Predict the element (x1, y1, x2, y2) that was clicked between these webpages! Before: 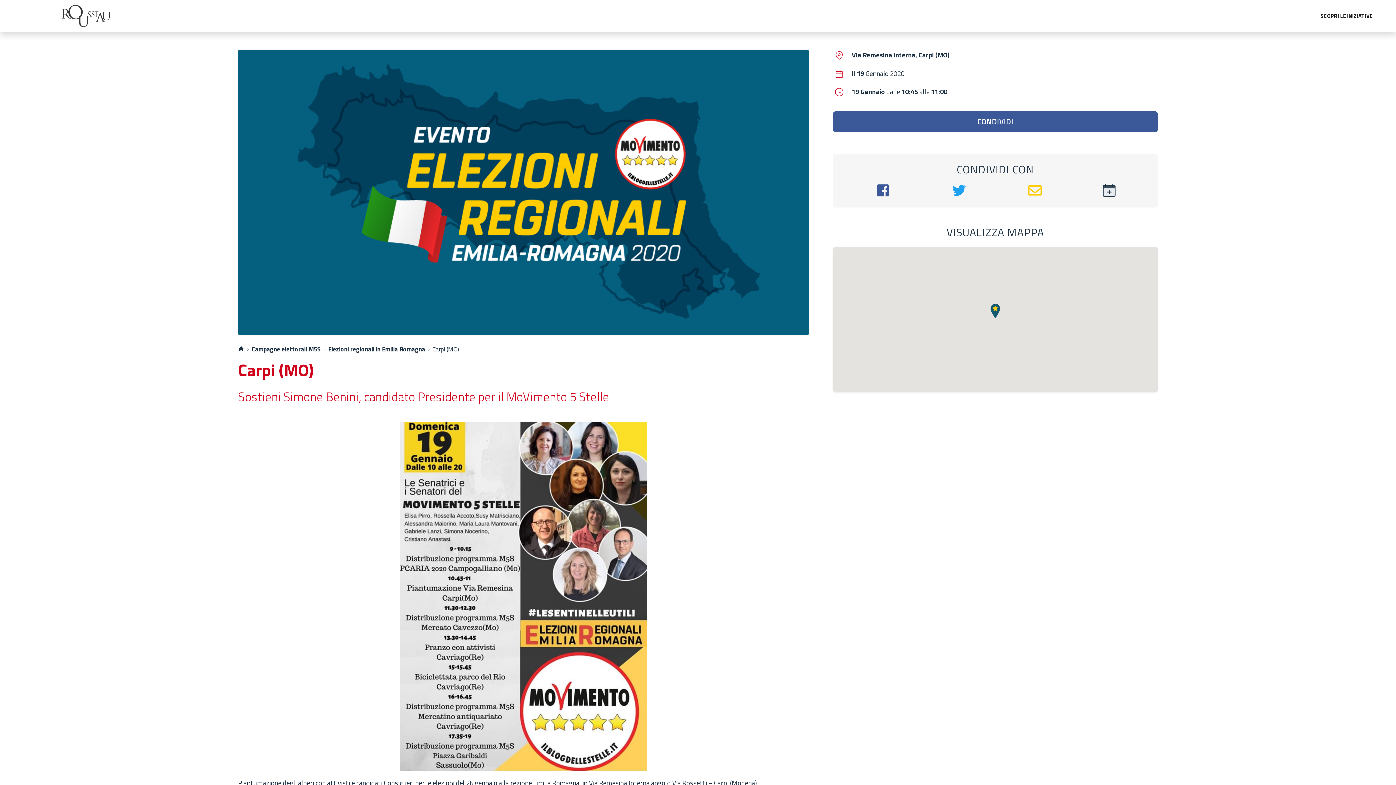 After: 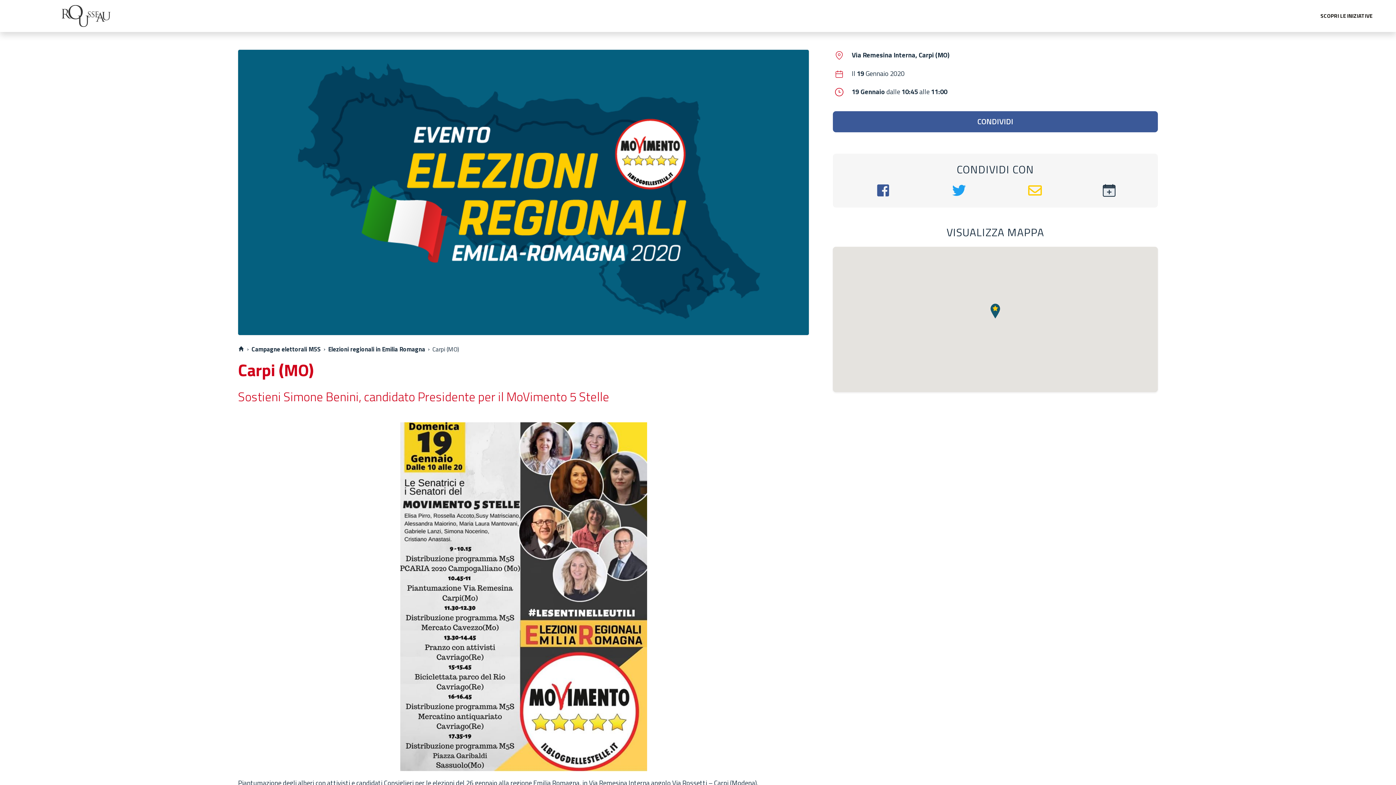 Action: label: Via Remesina Interna, Carpi (MO) bbox: (852, 49, 949, 60)